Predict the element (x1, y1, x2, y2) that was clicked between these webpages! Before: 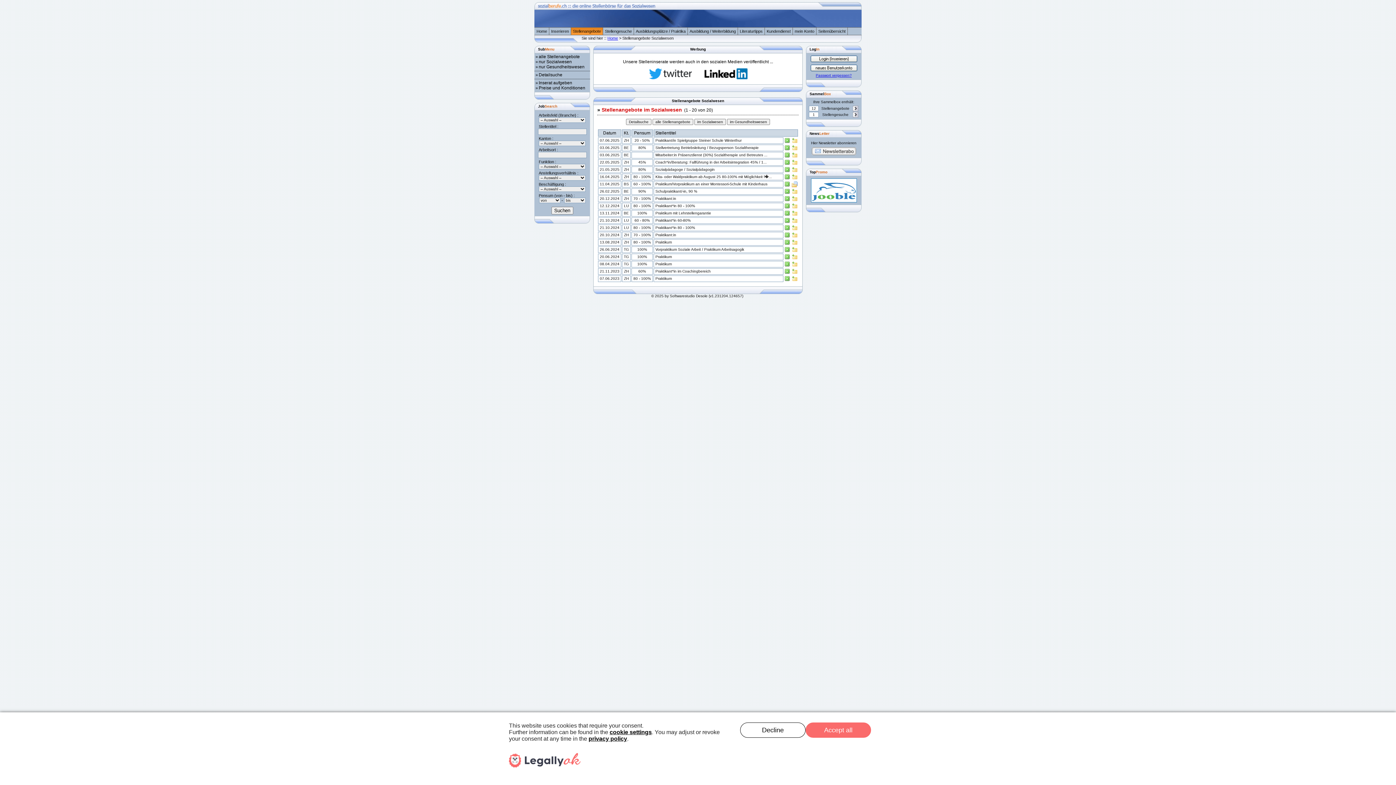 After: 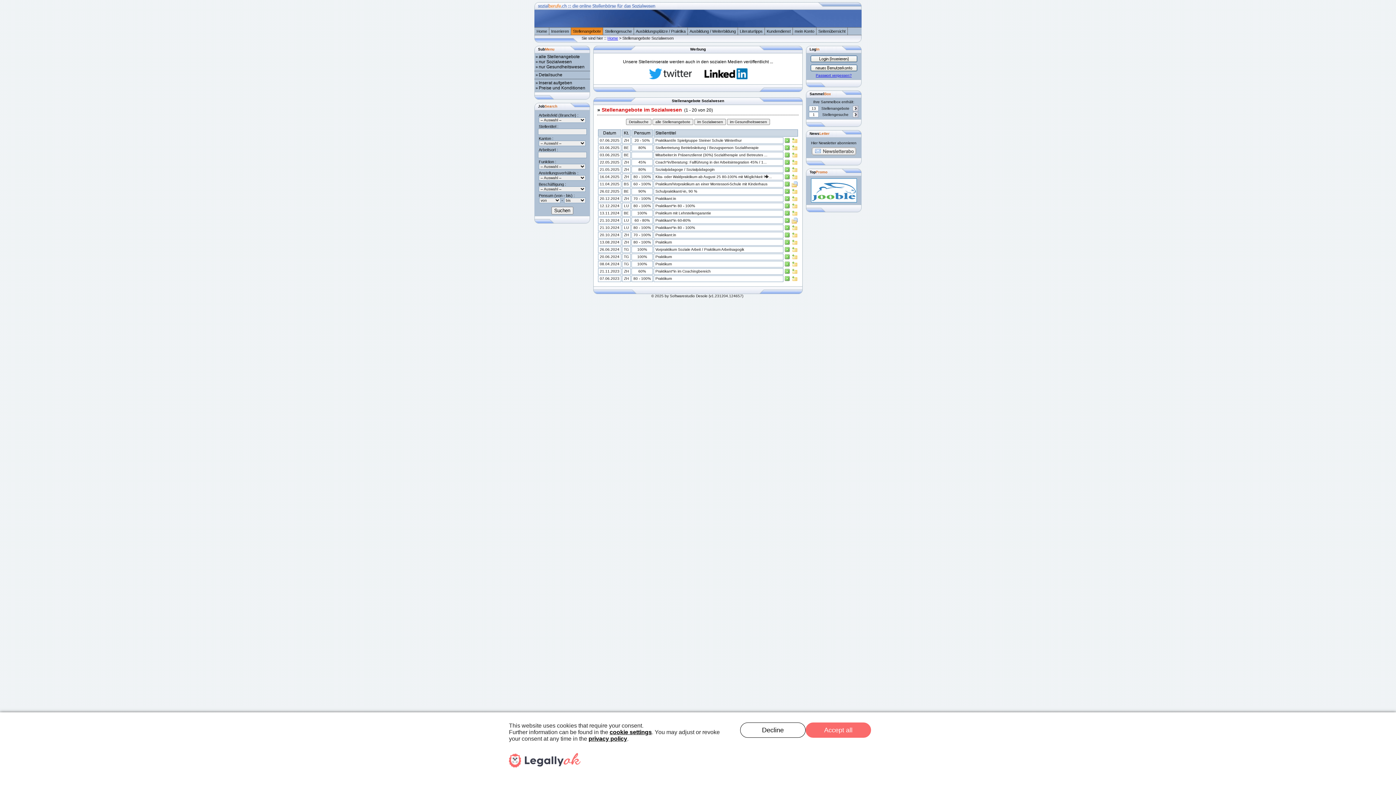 Action: bbox: (792, 219, 797, 224)